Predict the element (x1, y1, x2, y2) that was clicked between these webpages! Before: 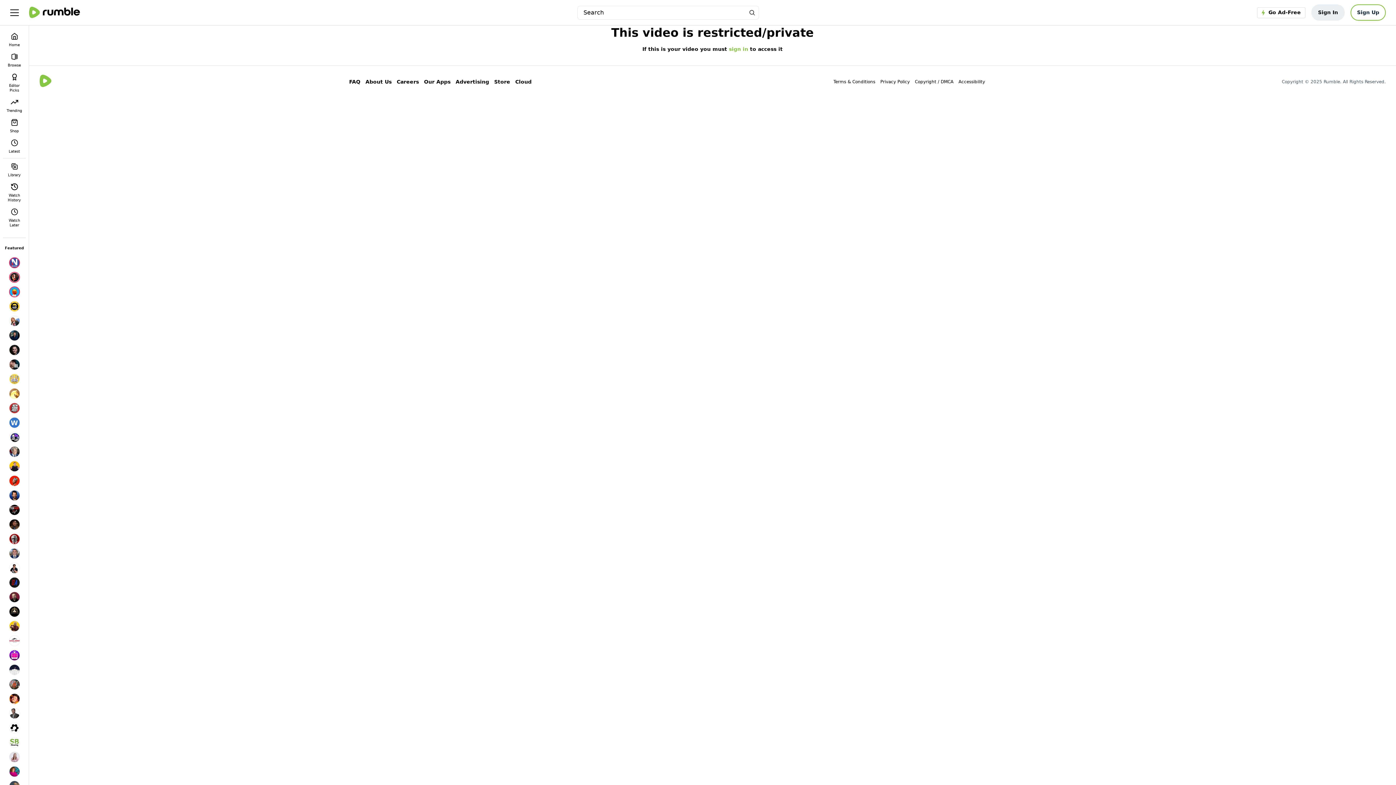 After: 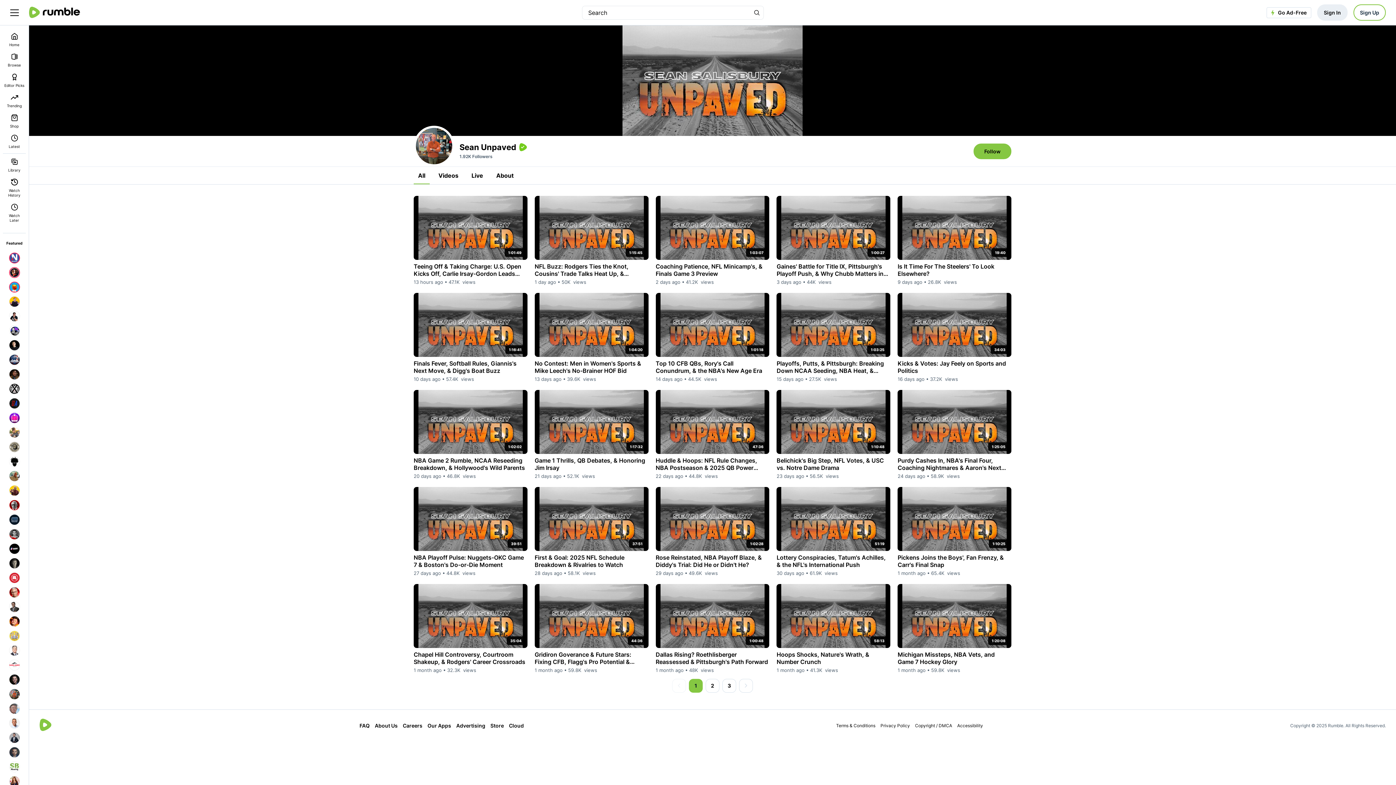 Action: bbox: (7, 677, 21, 692)